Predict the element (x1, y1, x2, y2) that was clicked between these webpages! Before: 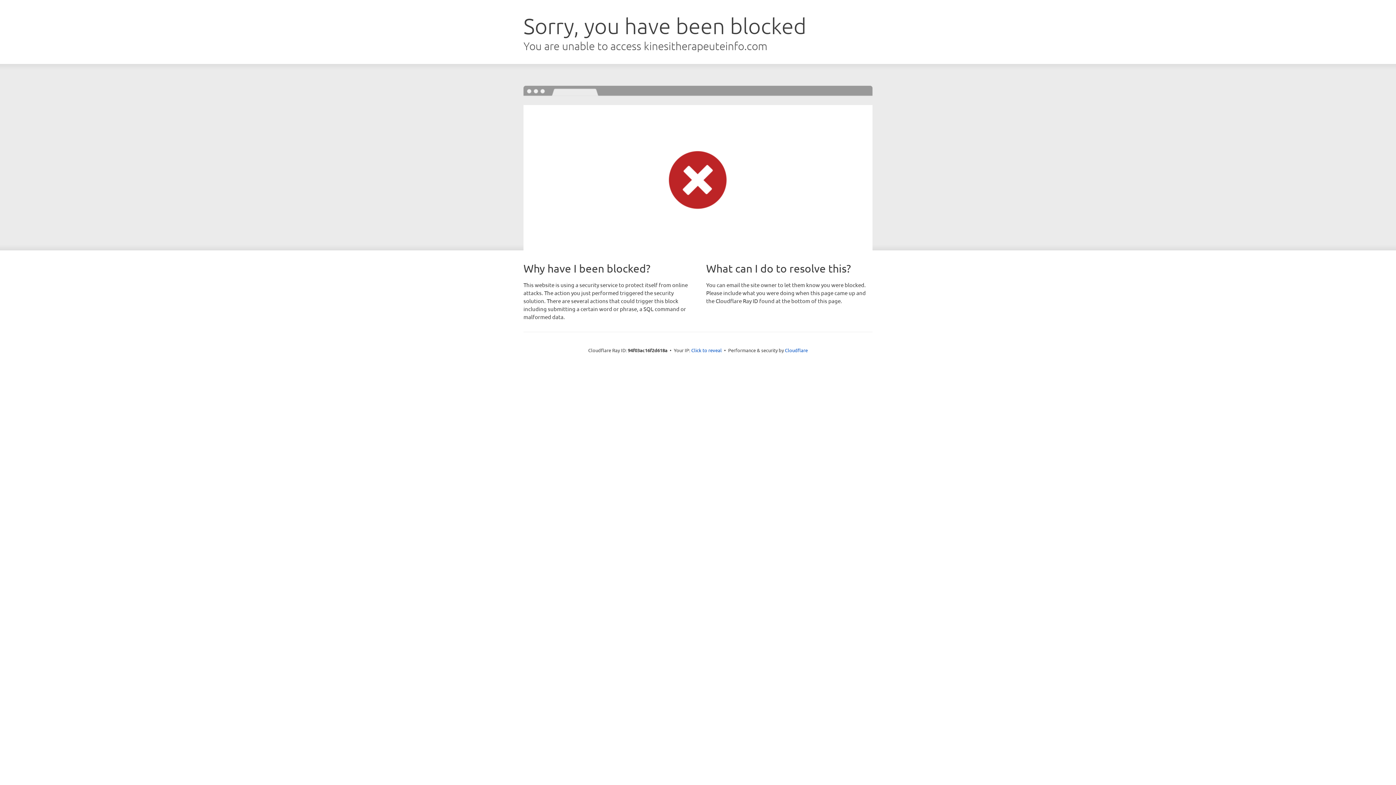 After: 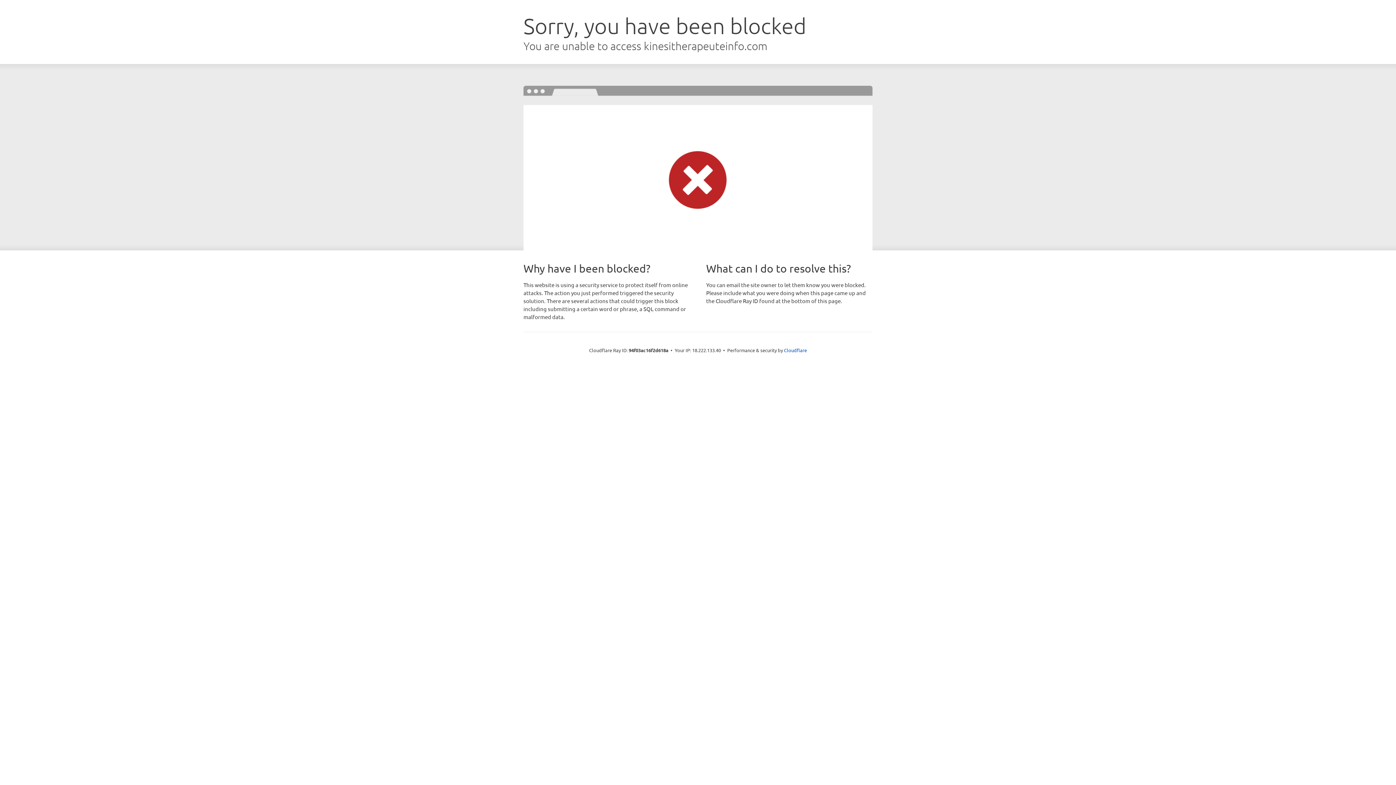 Action: bbox: (691, 346, 722, 353) label: Click to reveal